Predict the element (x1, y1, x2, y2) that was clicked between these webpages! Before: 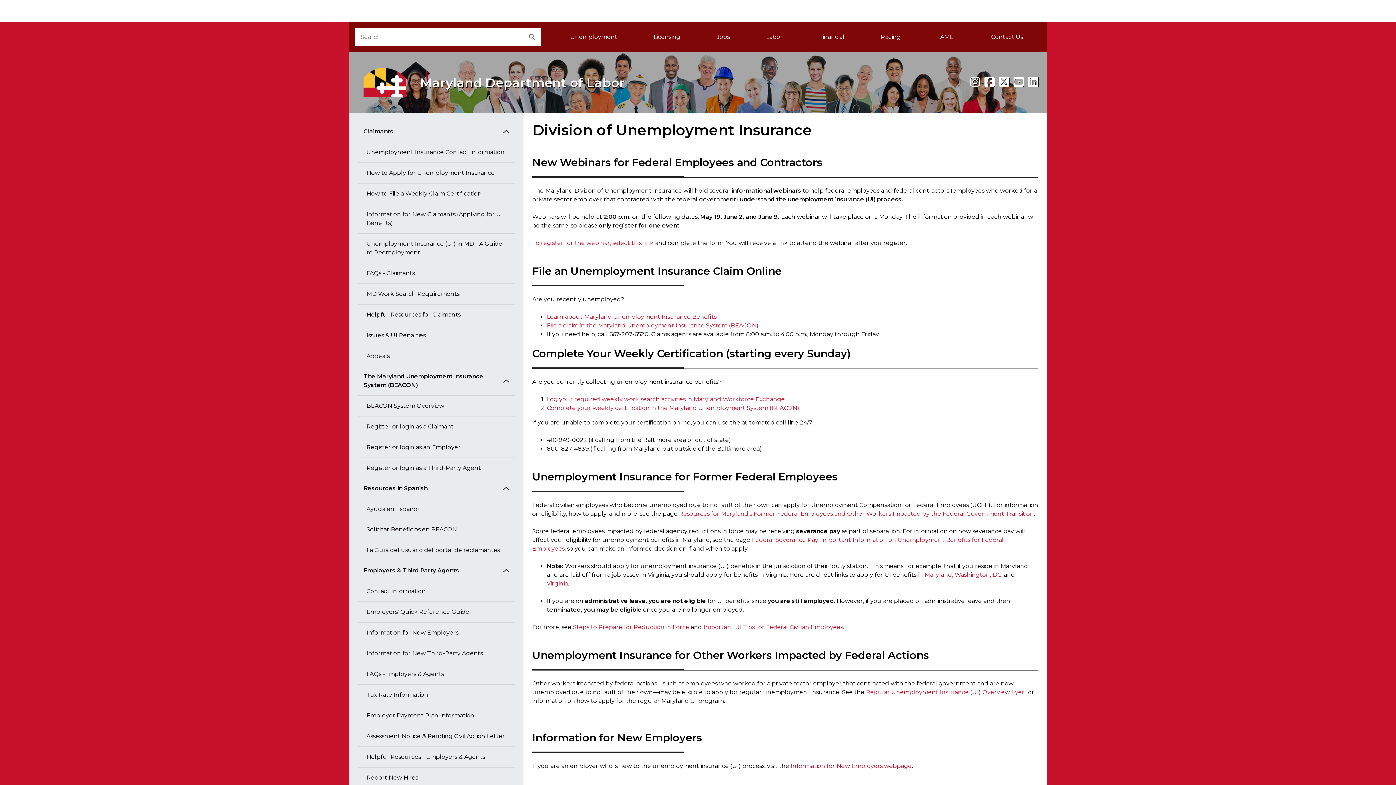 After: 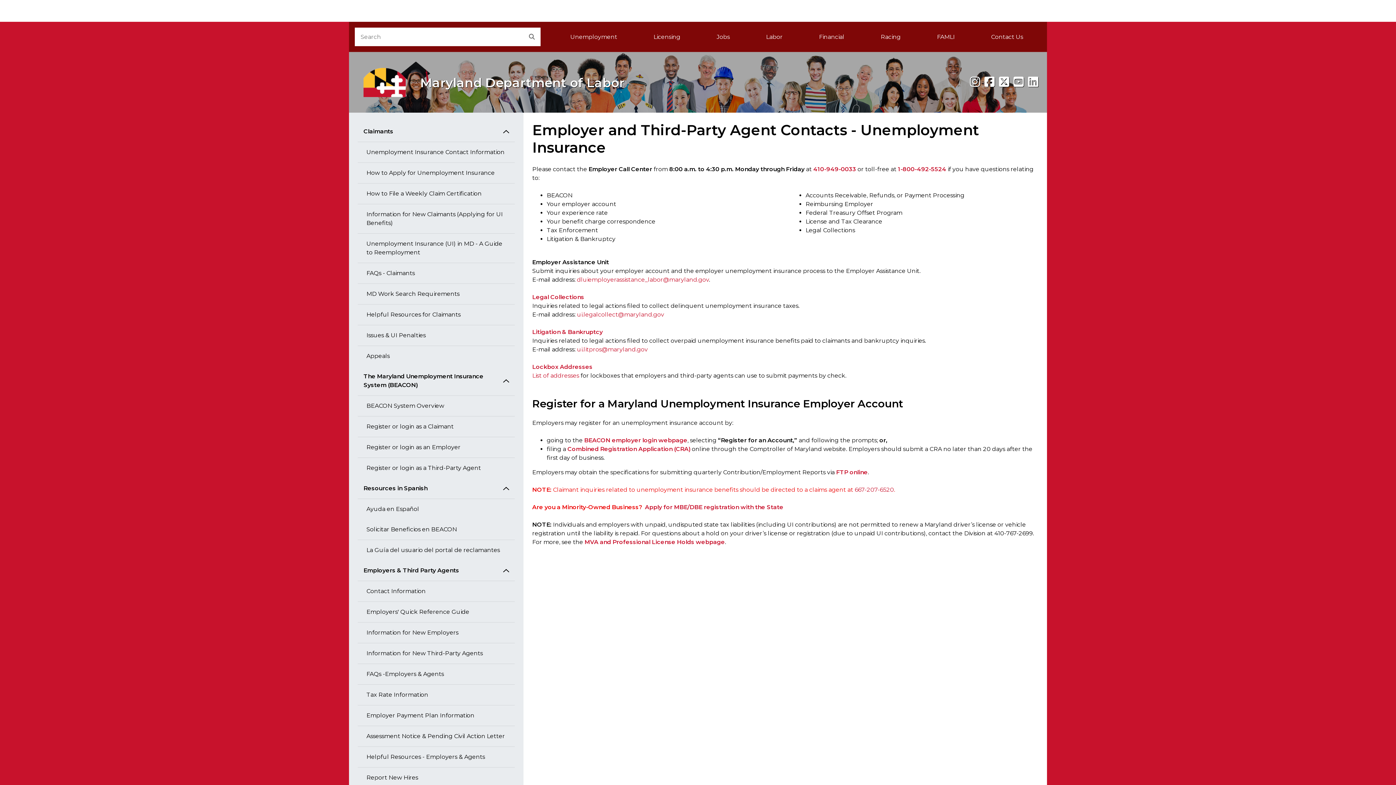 Action: bbox: (357, 581, 514, 602) label: Contact Information